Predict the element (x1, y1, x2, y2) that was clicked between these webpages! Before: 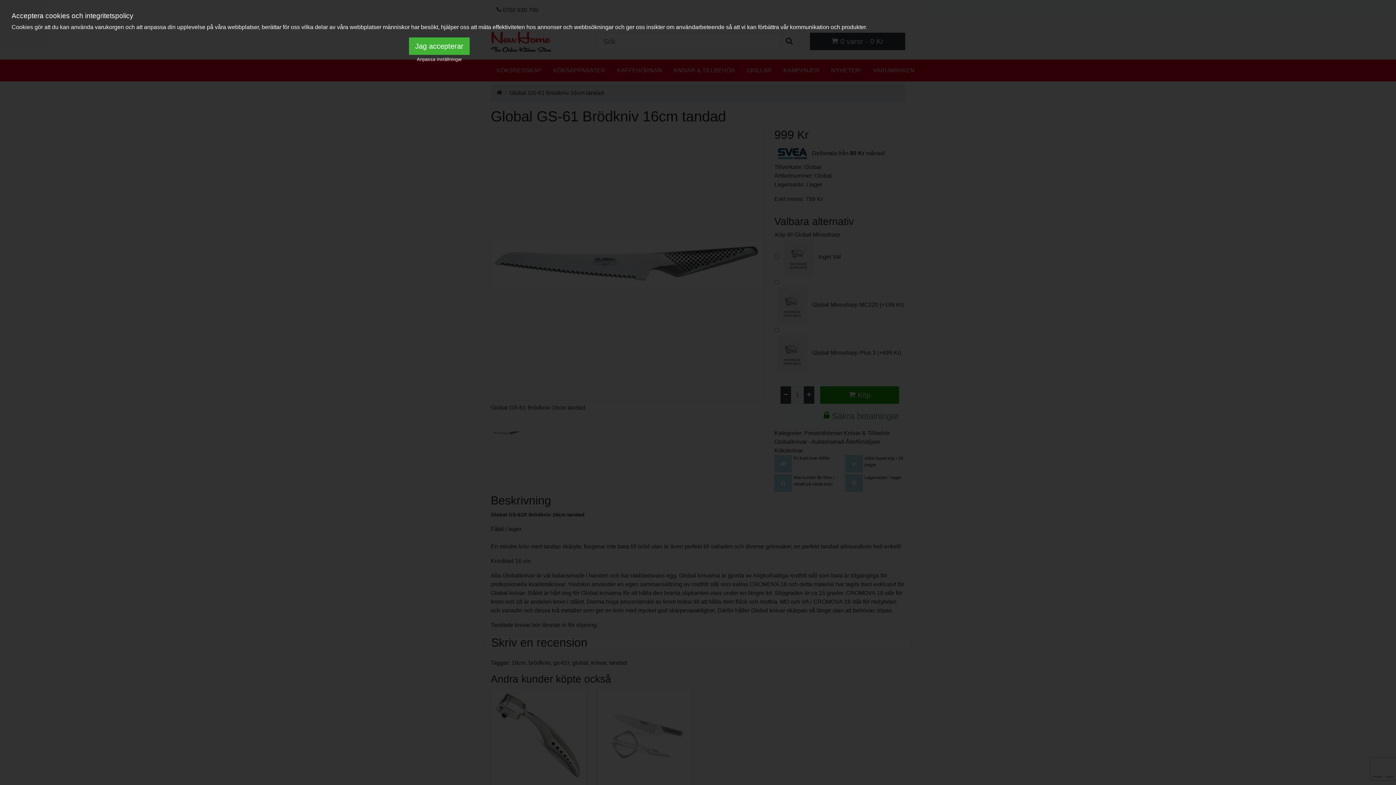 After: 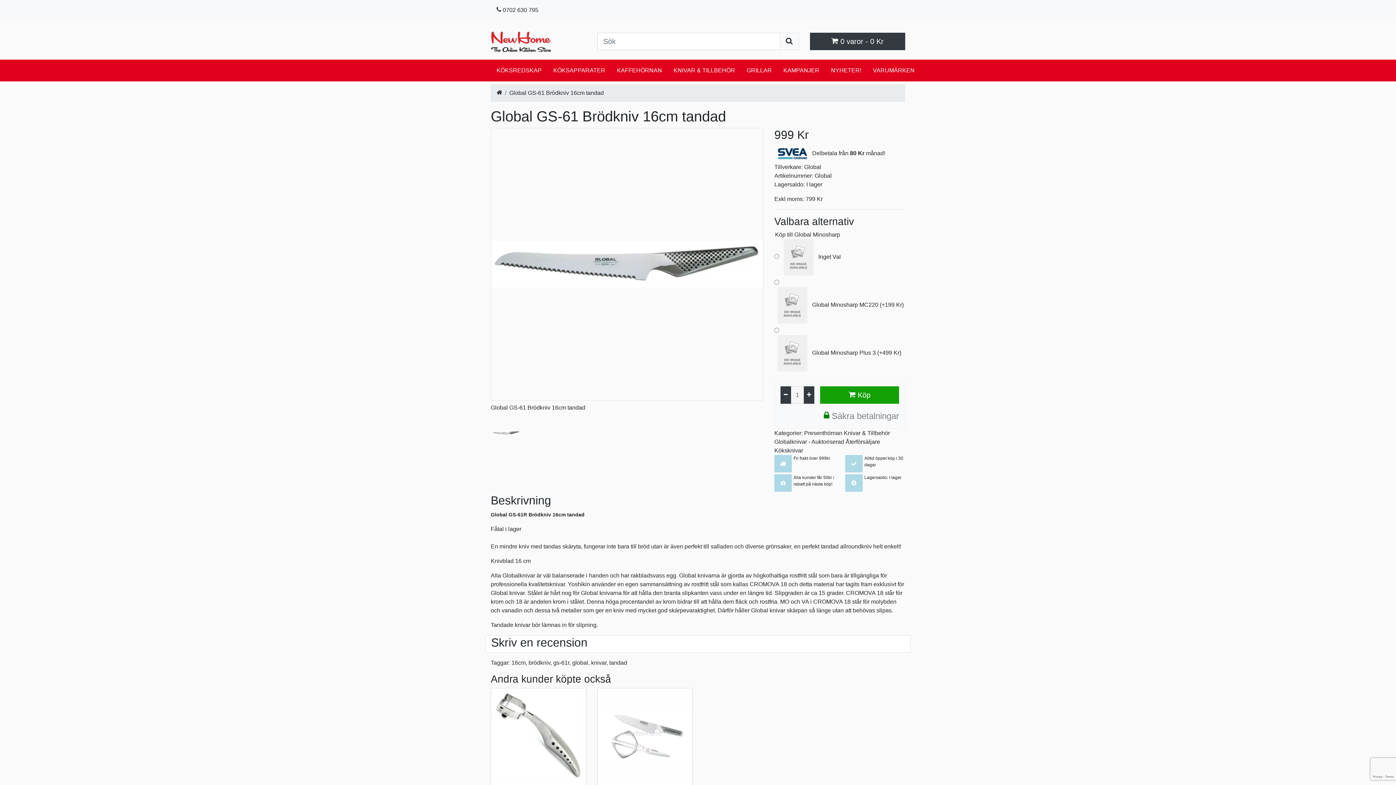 Action: label: Jag accepterar bbox: (409, 37, 469, 54)